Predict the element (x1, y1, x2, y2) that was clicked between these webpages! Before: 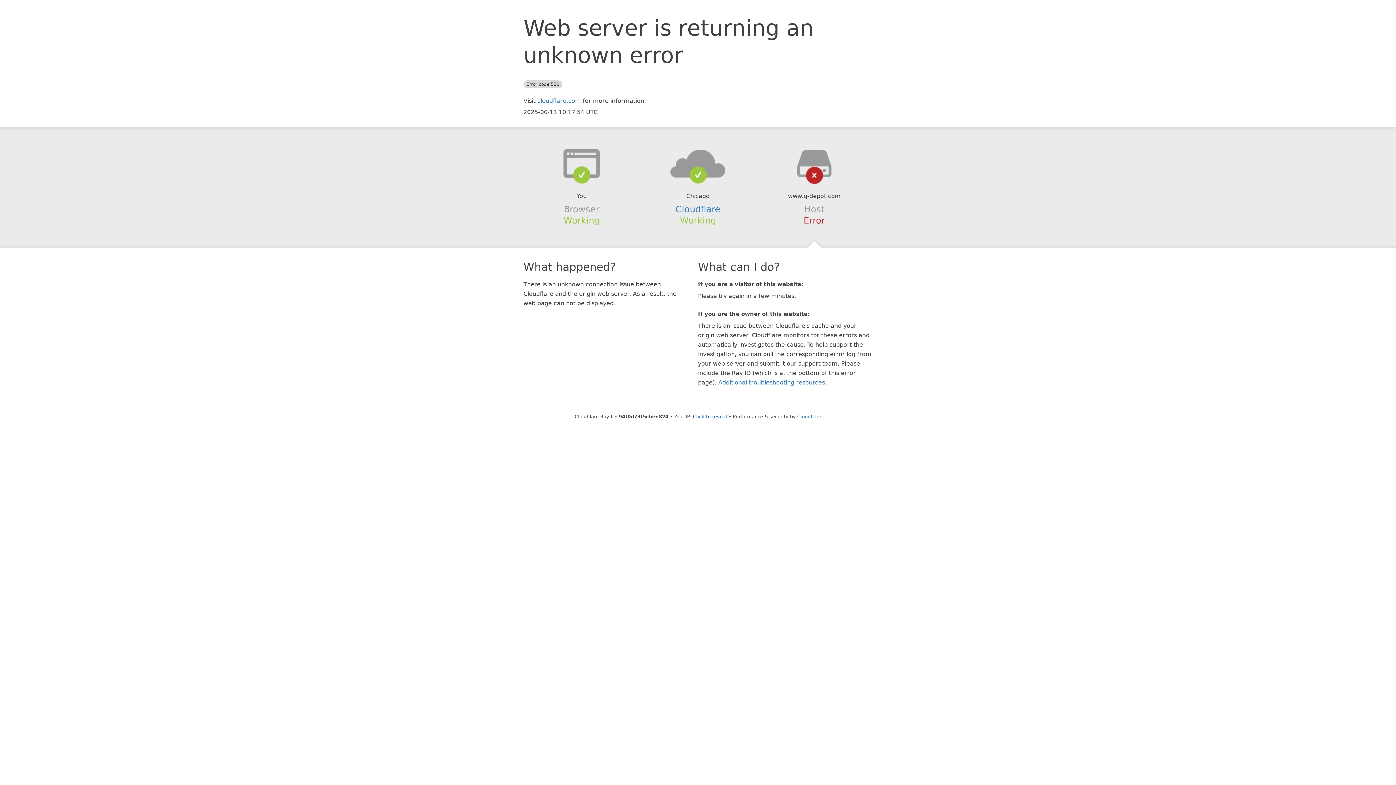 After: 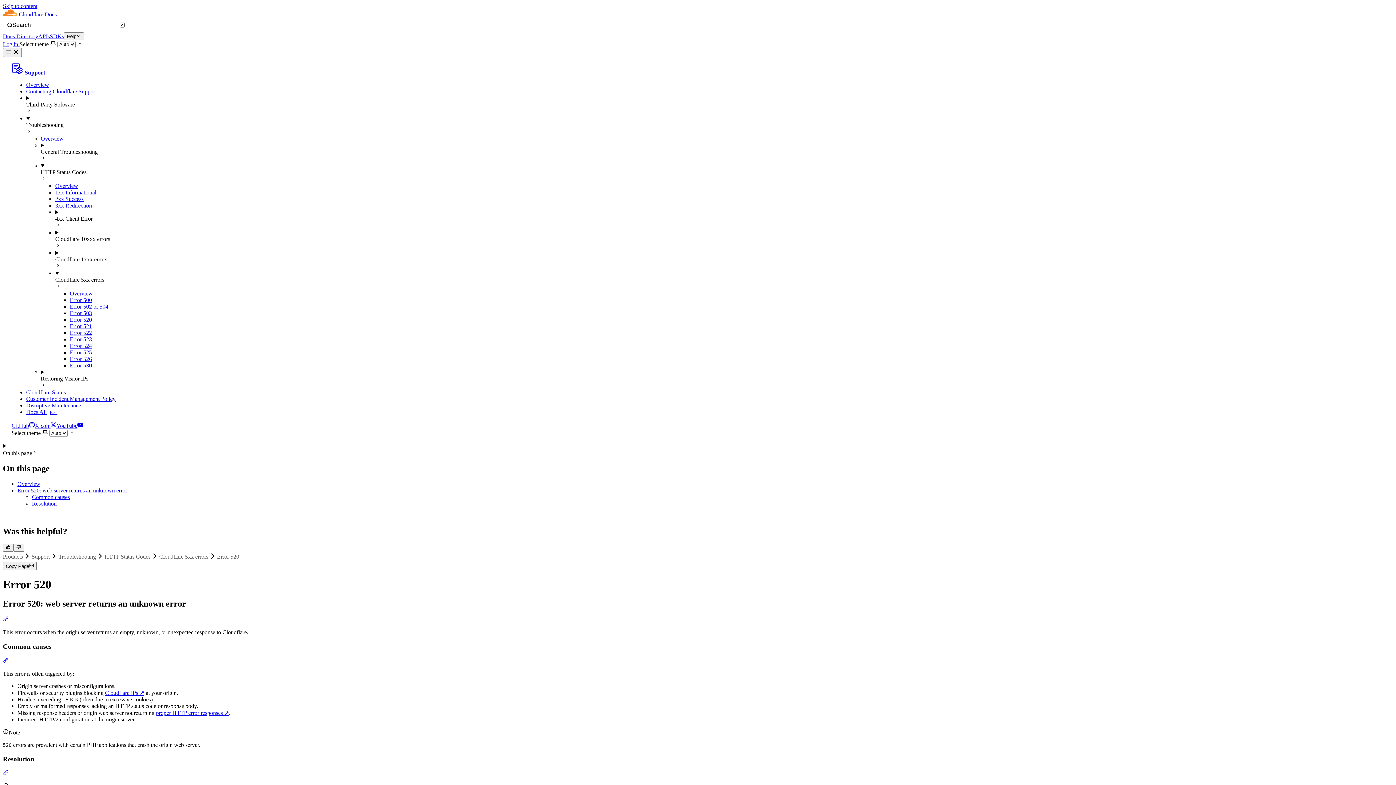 Action: bbox: (718, 379, 825, 386) label: Additional troubleshooting resources